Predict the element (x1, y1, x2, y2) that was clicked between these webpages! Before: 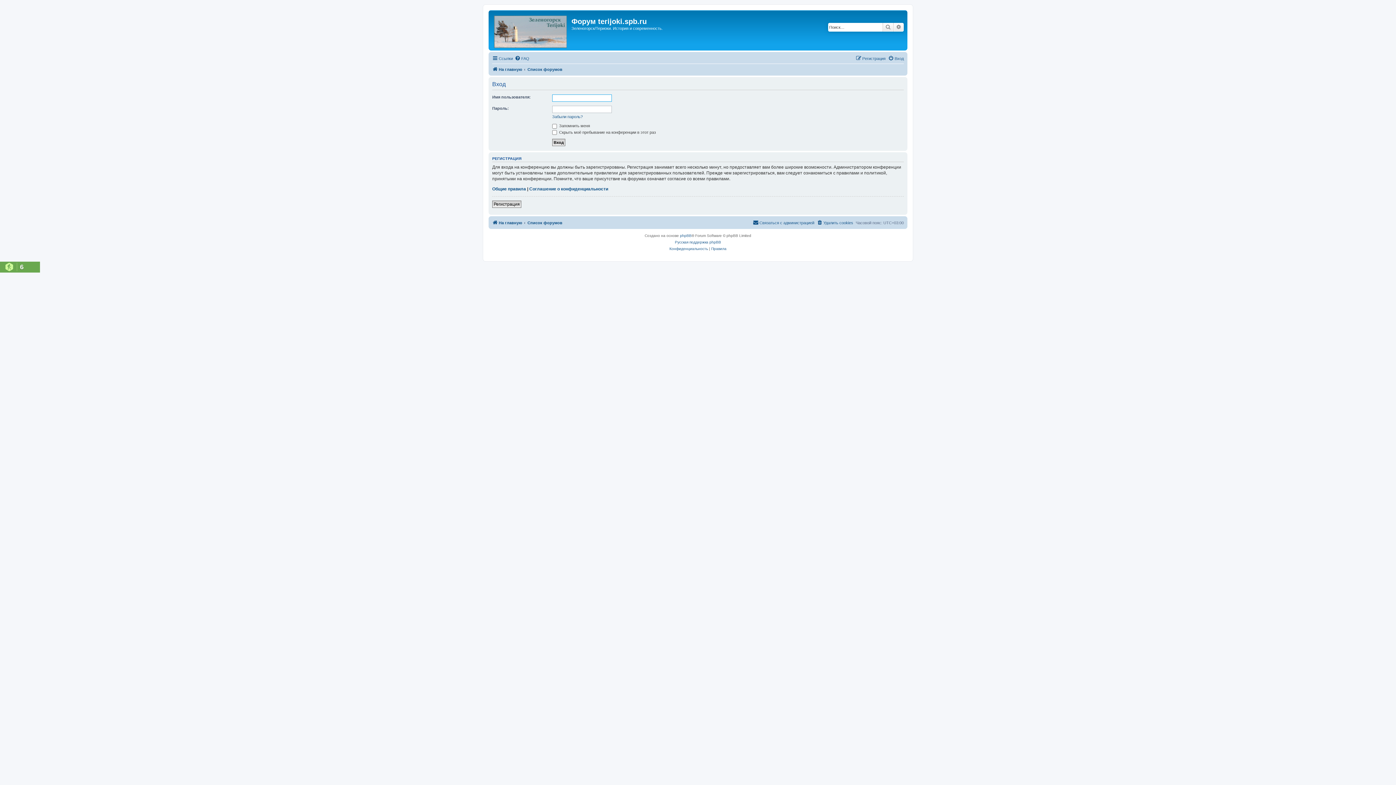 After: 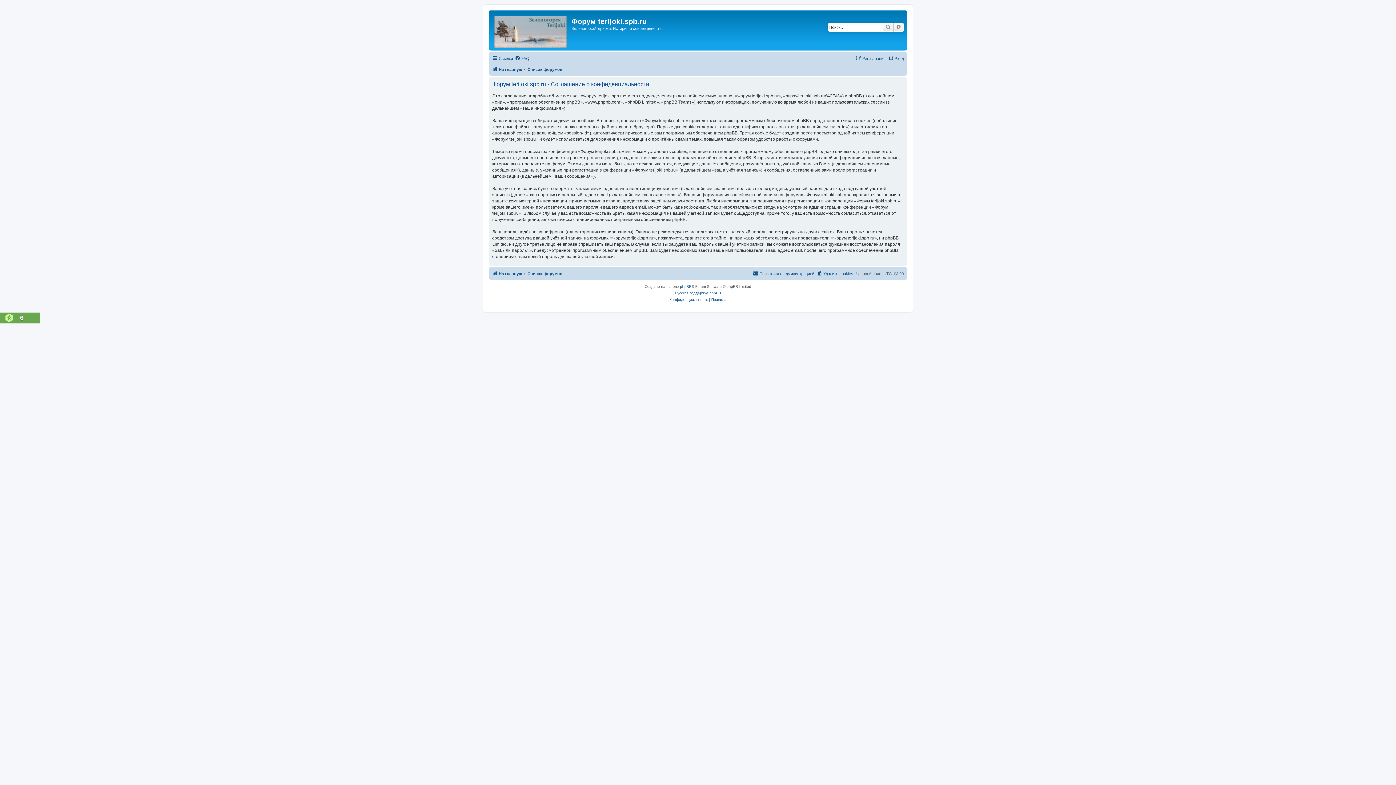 Action: bbox: (529, 186, 608, 191) label: Соглашение о конфиденциальности